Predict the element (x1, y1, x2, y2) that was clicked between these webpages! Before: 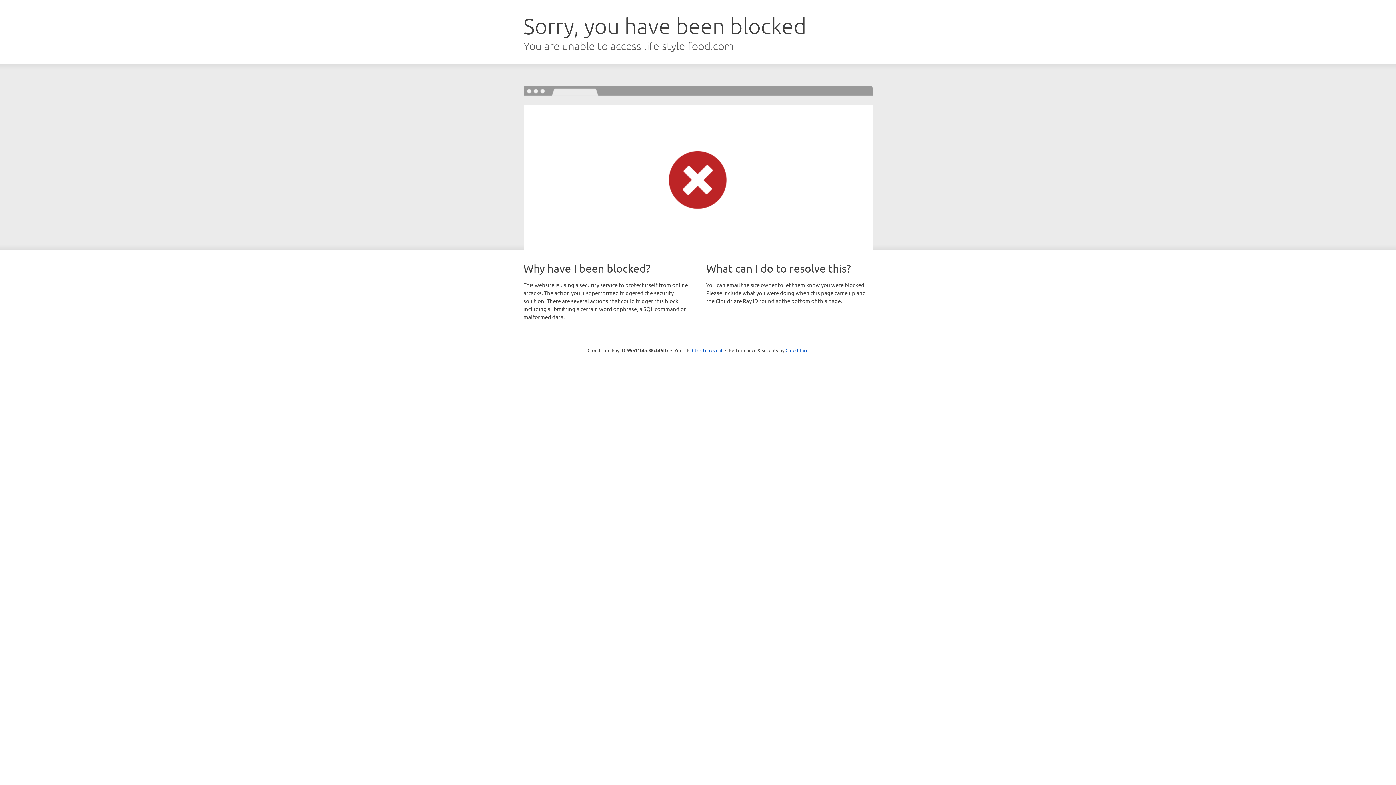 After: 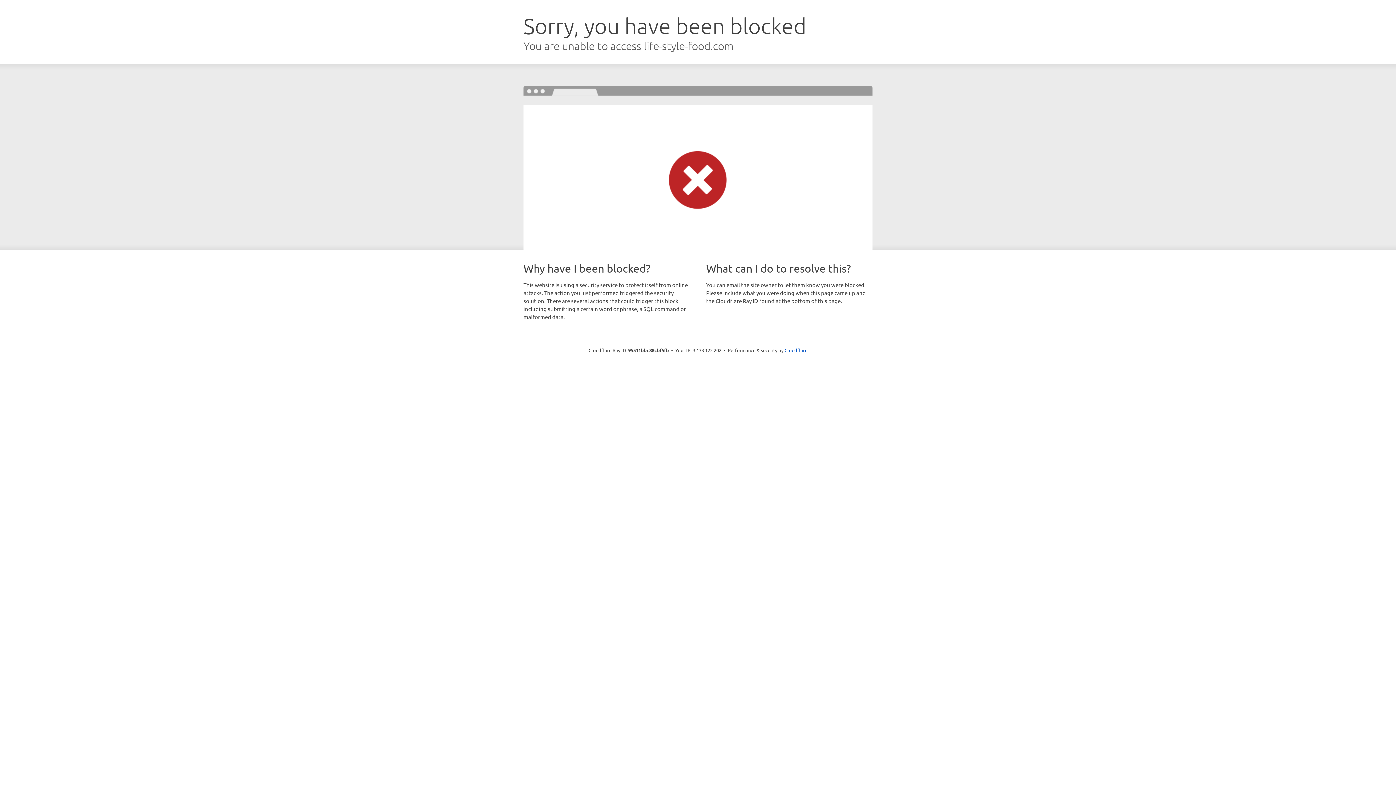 Action: label: Click to reveal bbox: (692, 346, 722, 353)